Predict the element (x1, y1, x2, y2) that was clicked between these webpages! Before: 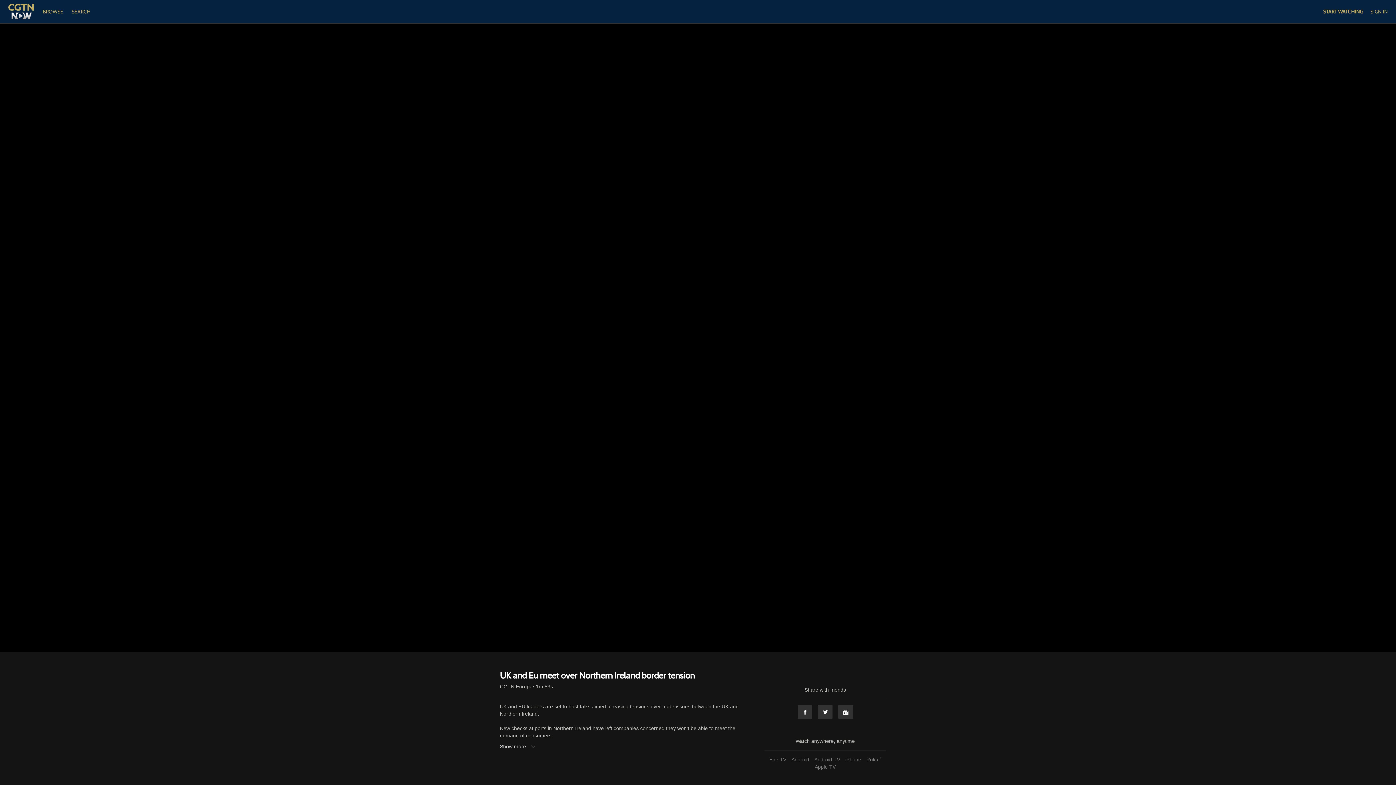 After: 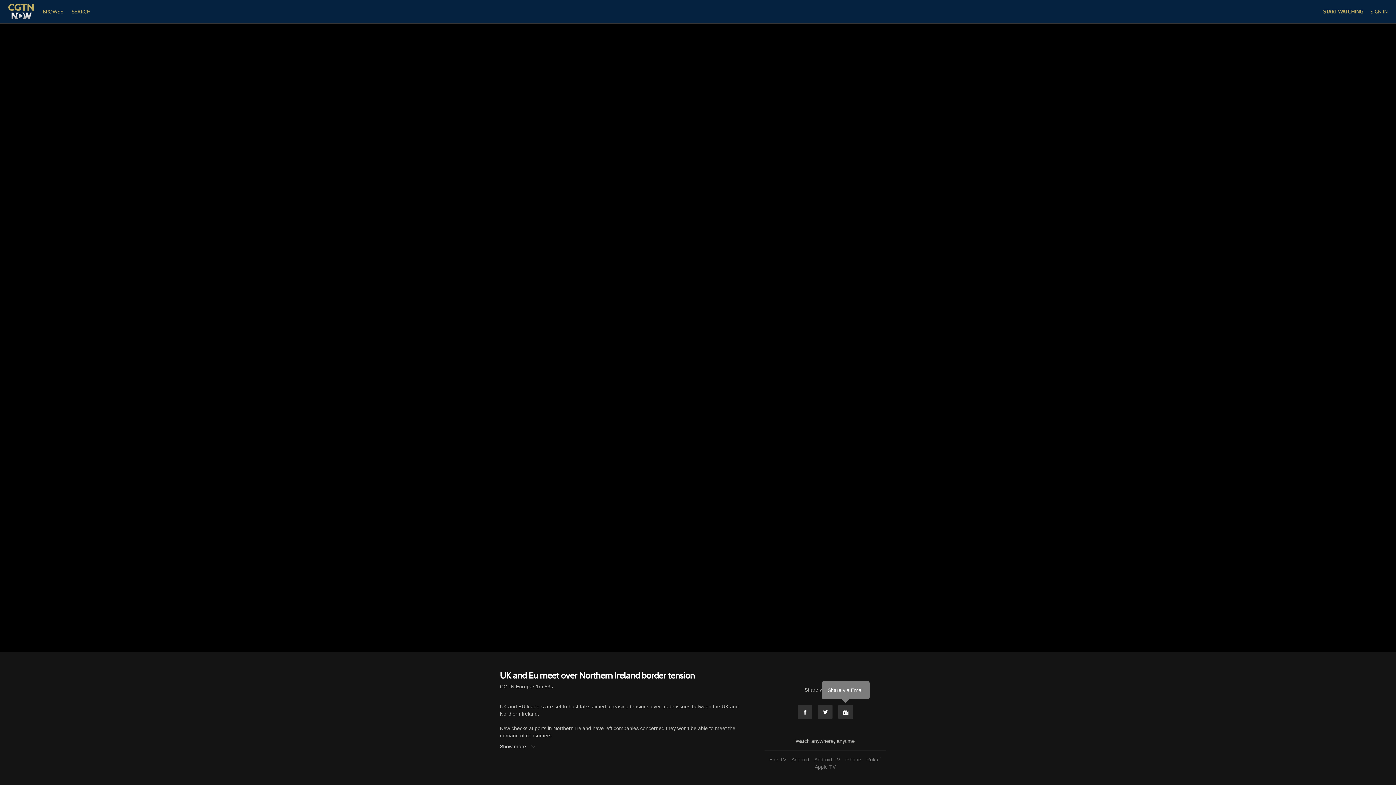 Action: label: Email bbox: (838, 705, 853, 719)